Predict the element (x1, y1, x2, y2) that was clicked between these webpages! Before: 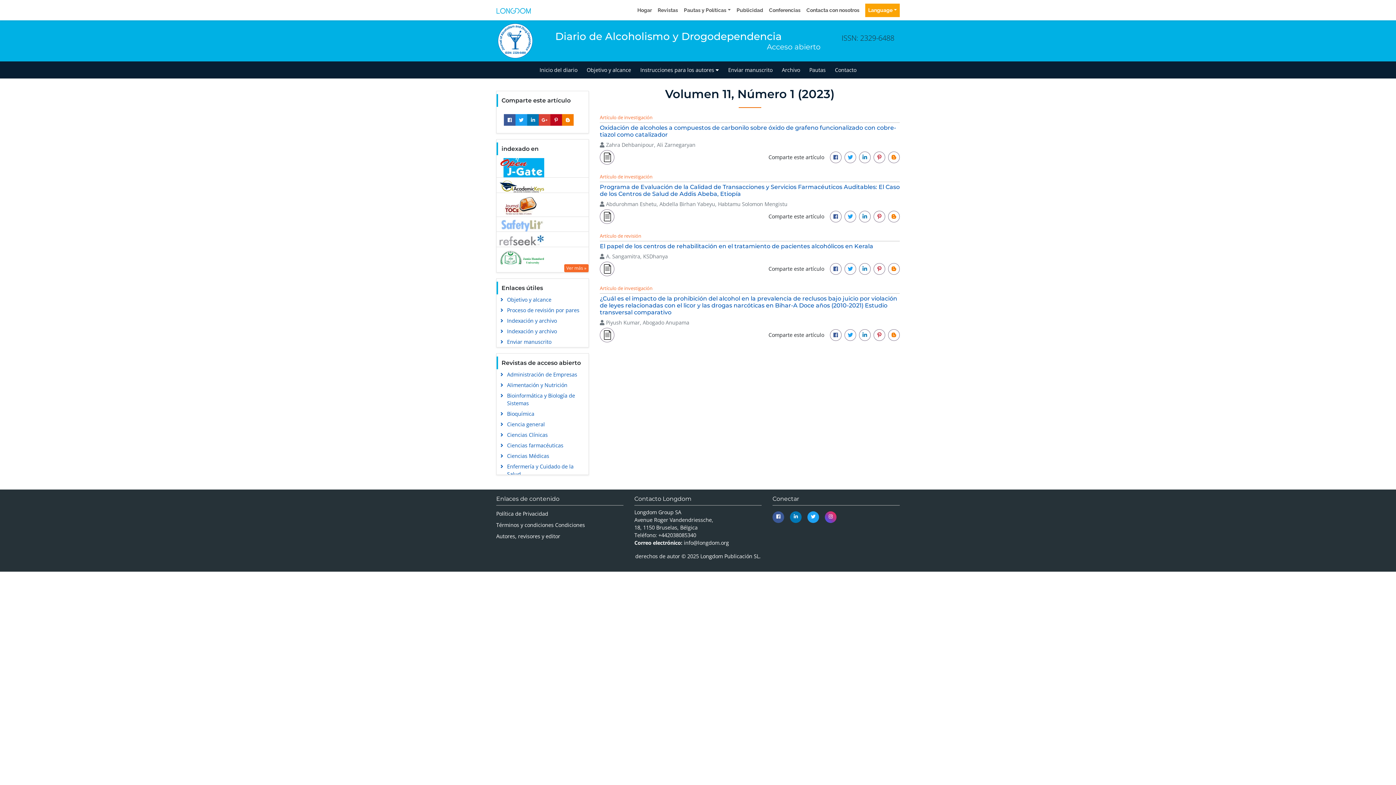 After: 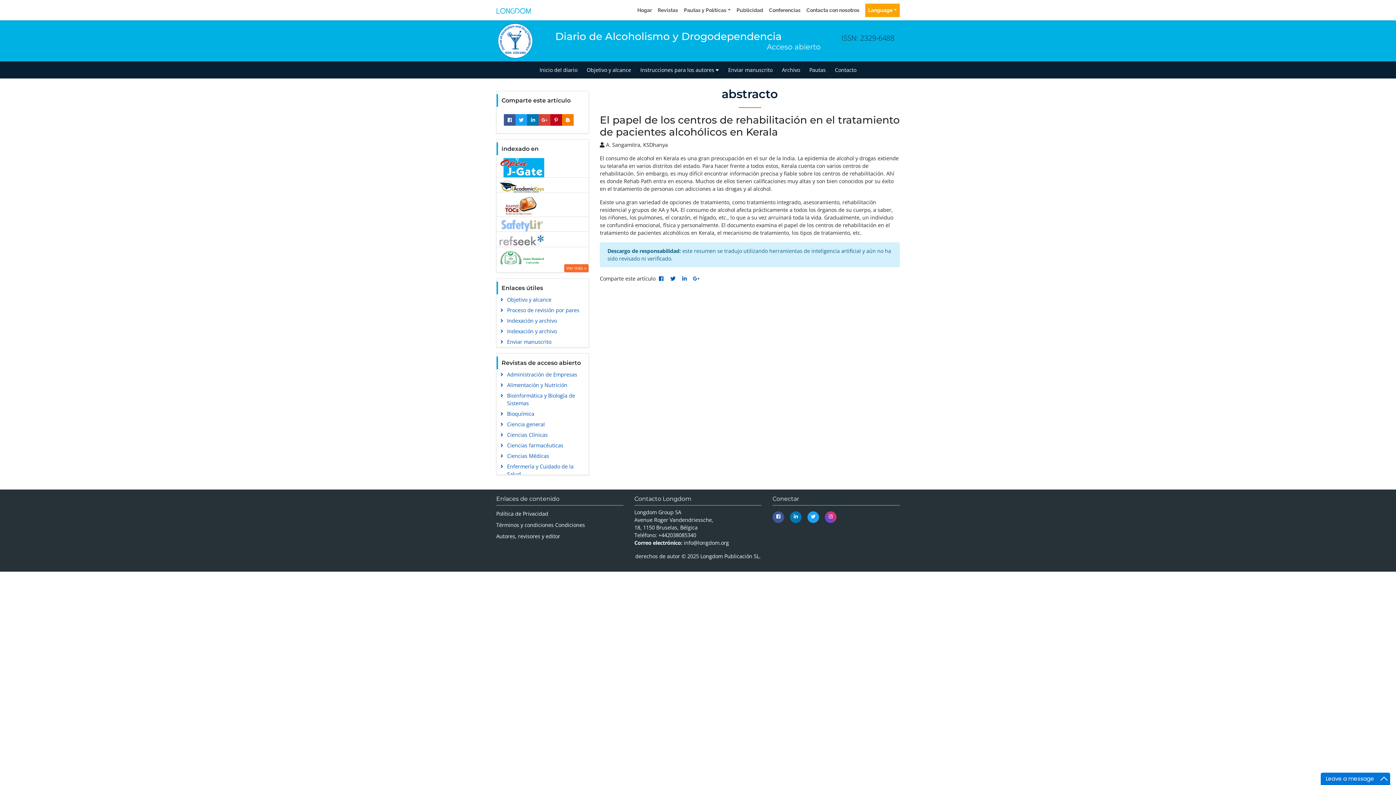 Action: bbox: (600, 242, 873, 249) label: El papel de los centros de rehabilitación en el tratamiento de pacientes alcohólicos en Kerala